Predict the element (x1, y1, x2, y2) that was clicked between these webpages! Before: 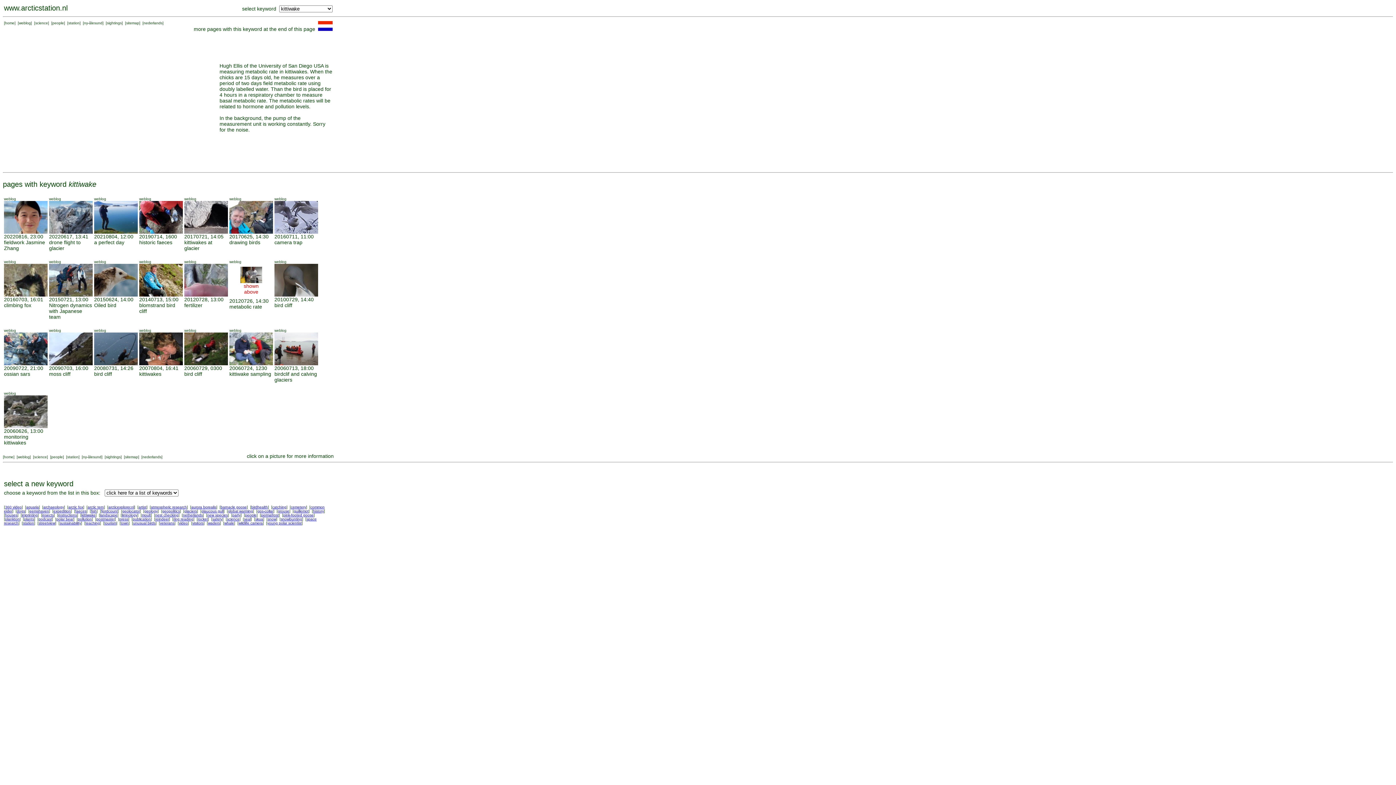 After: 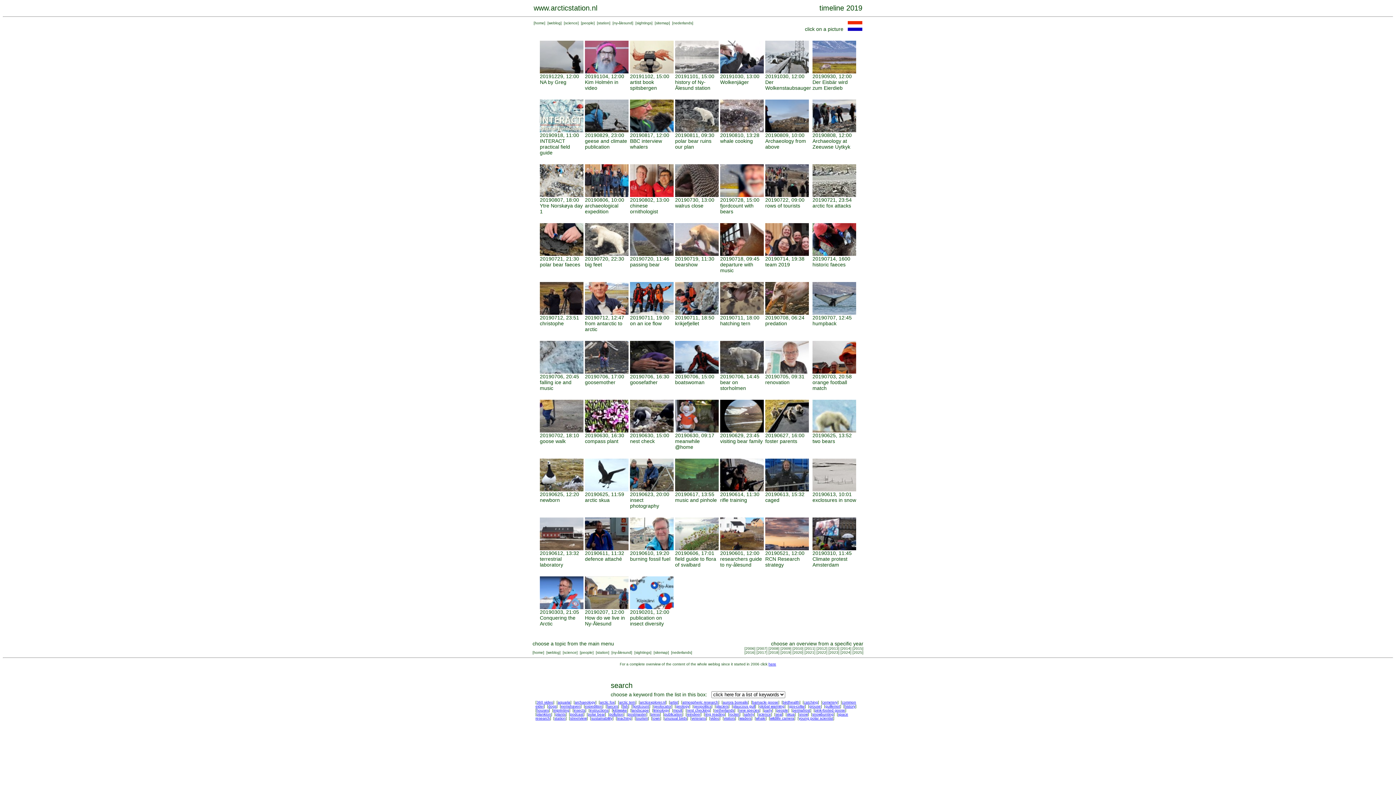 Action: label: weblog bbox: (139, 197, 151, 201)